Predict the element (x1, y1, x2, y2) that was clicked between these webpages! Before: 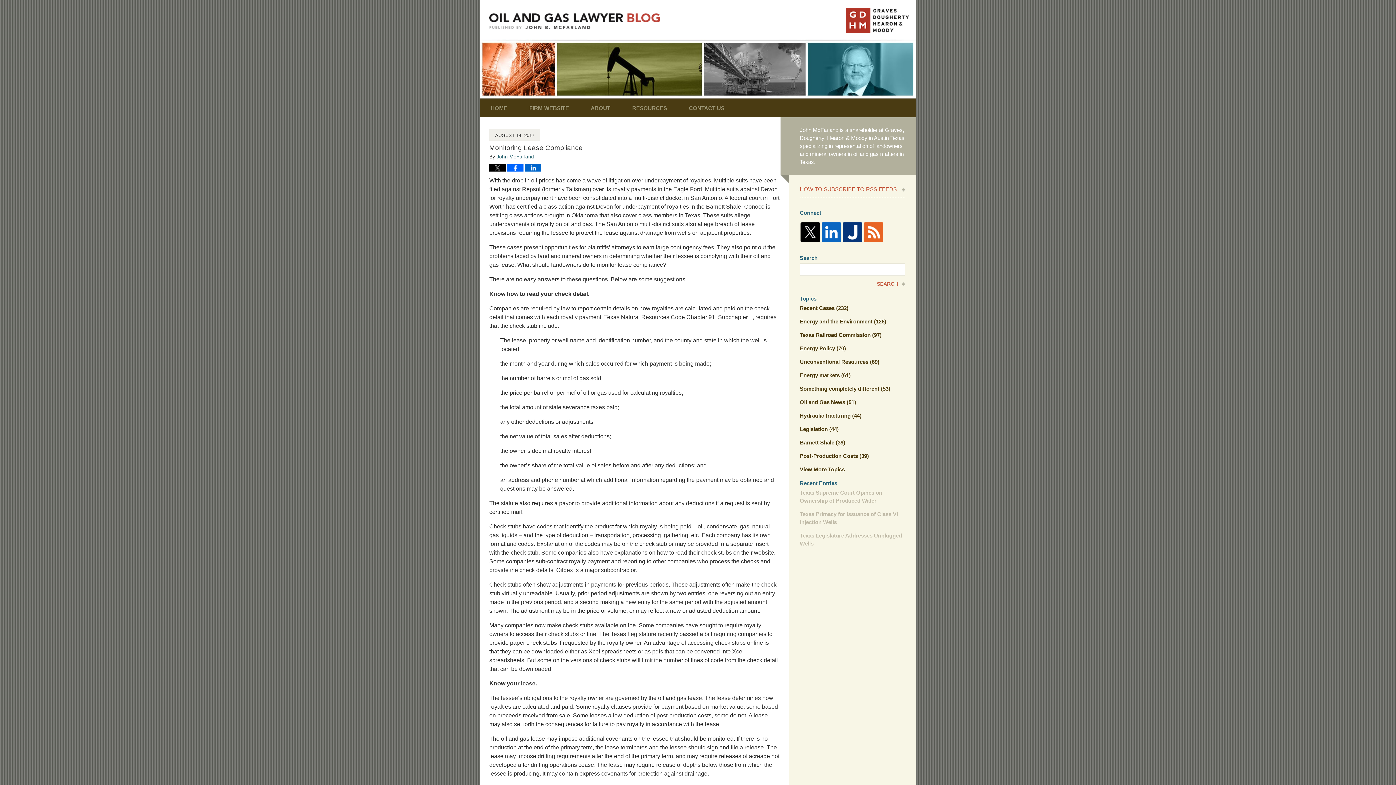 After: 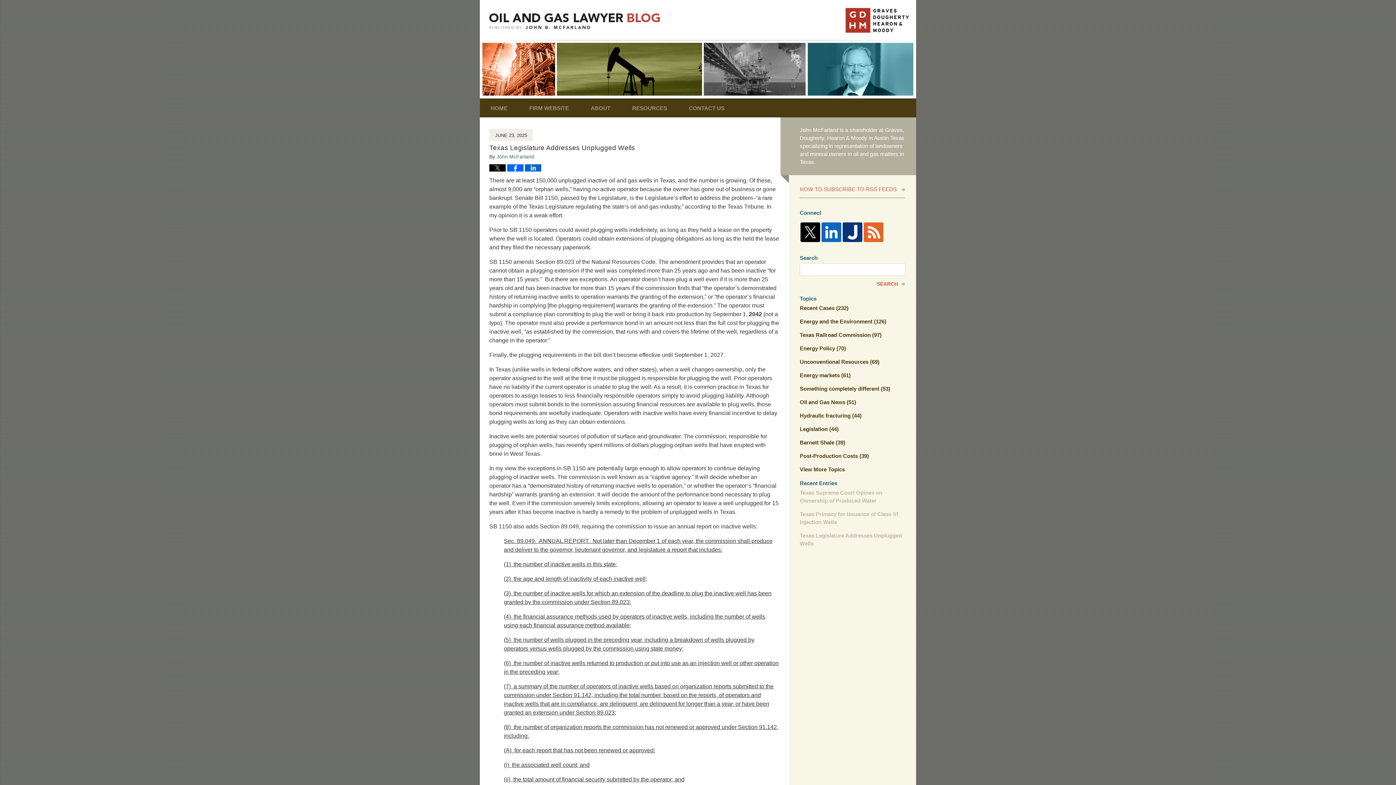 Action: bbox: (800, 531, 905, 547) label: Texas Legislature Addresses Unplugged Wells